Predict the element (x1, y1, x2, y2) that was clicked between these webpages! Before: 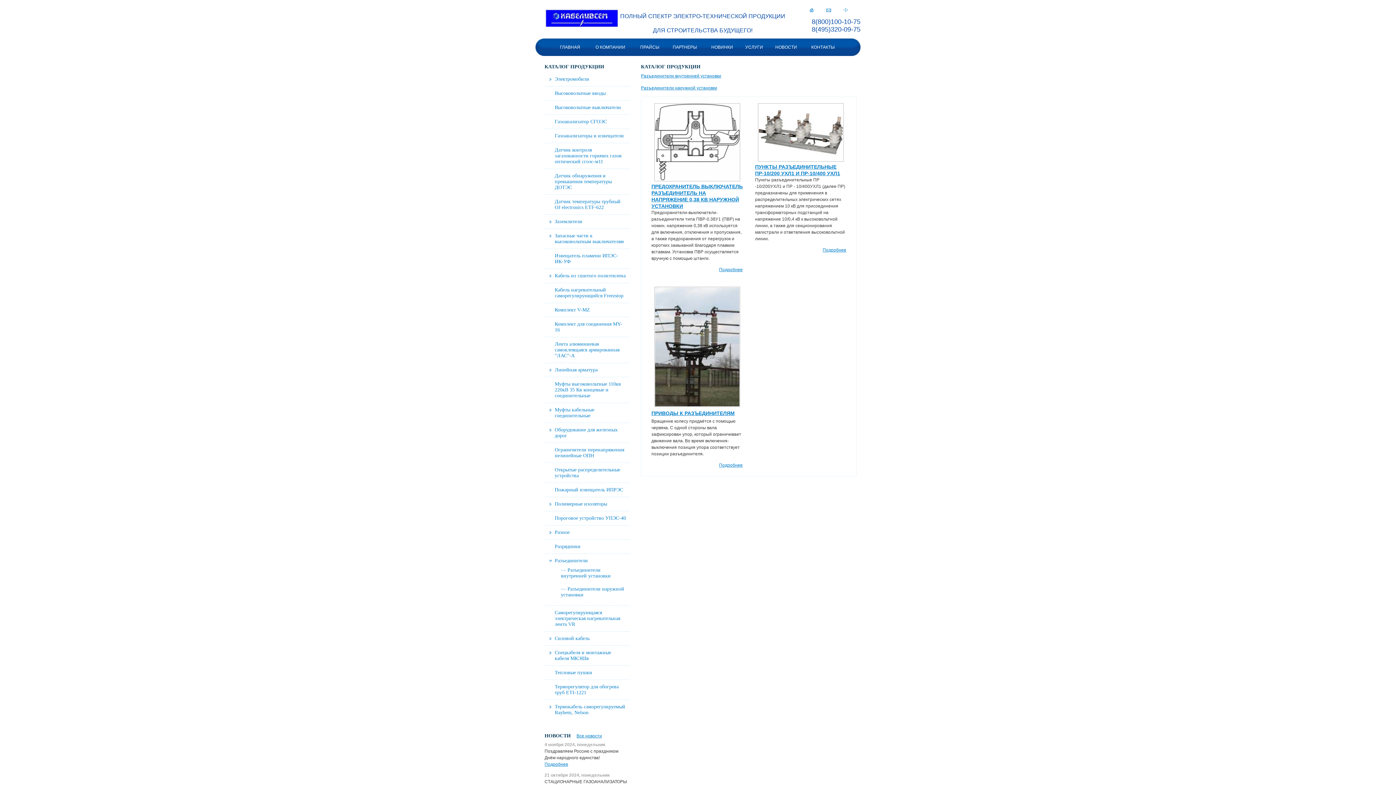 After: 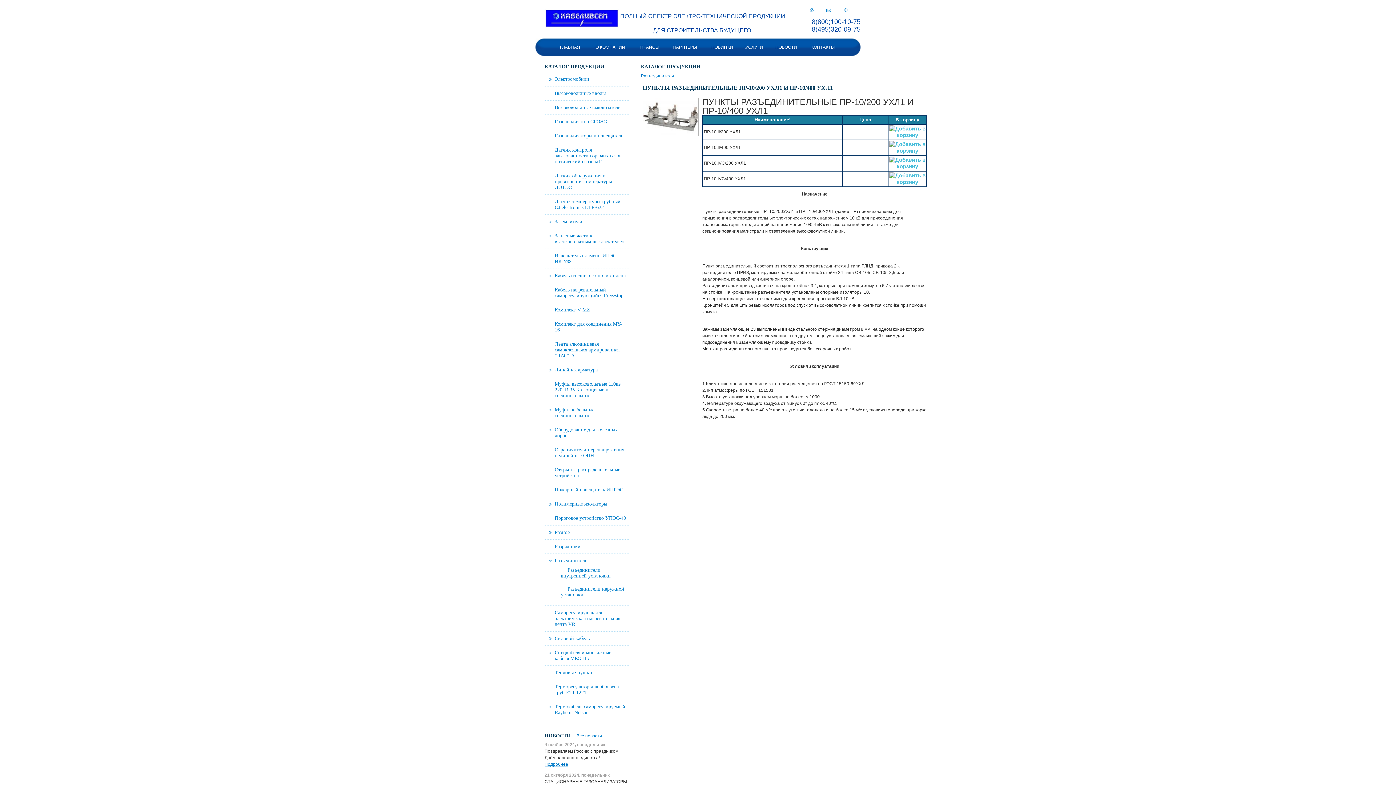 Action: bbox: (758, 157, 843, 162)